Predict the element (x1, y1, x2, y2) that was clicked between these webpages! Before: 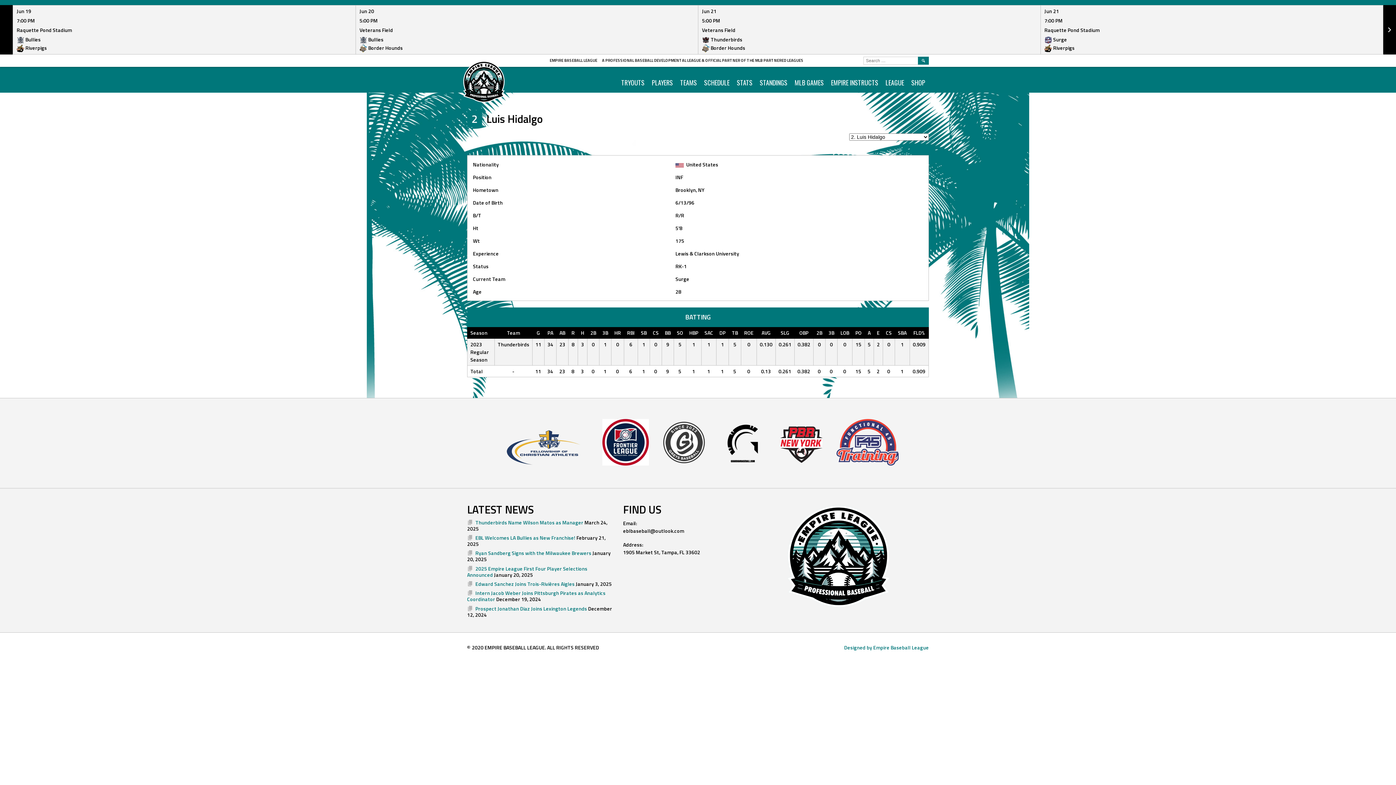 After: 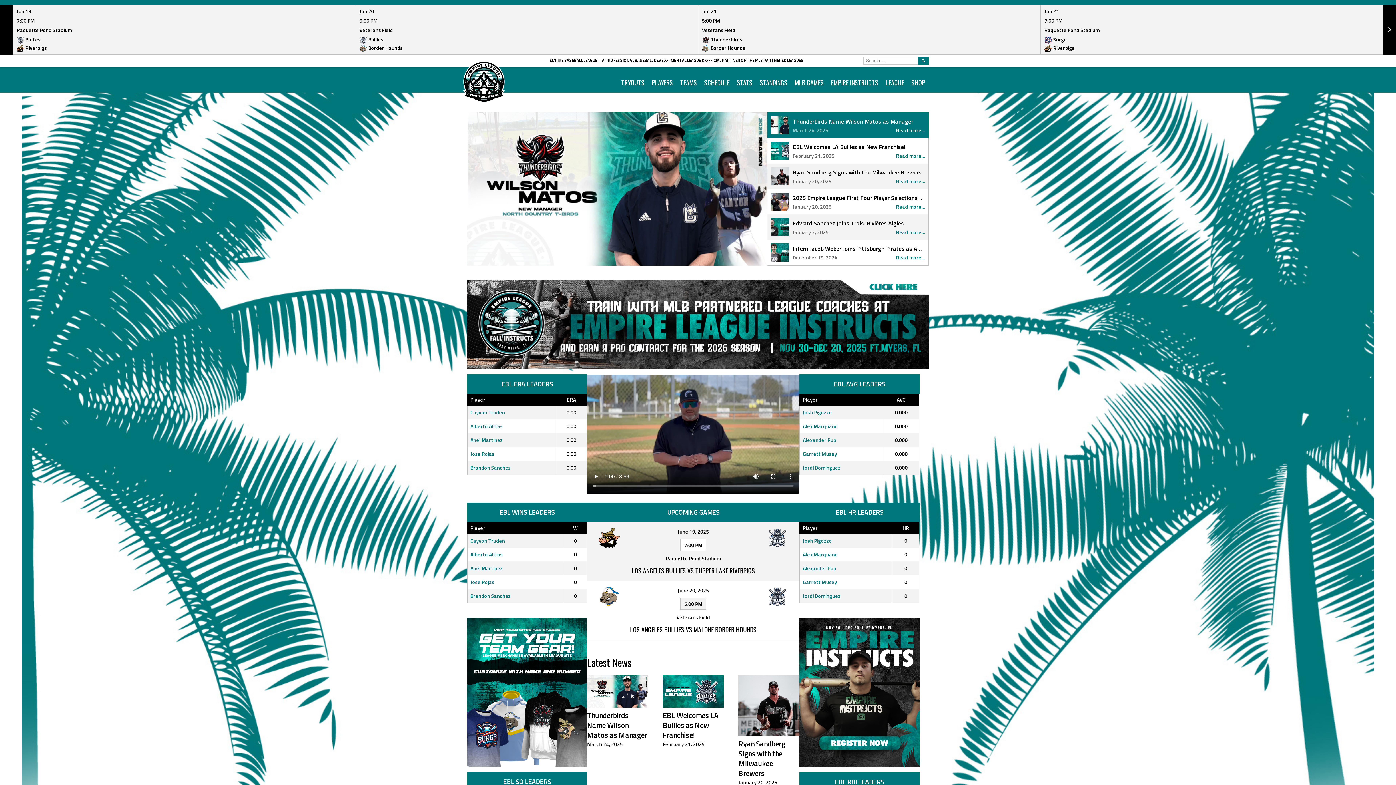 Action: label: EMPIRE BASEBALL LEAGUE bbox: (549, 57, 597, 63)